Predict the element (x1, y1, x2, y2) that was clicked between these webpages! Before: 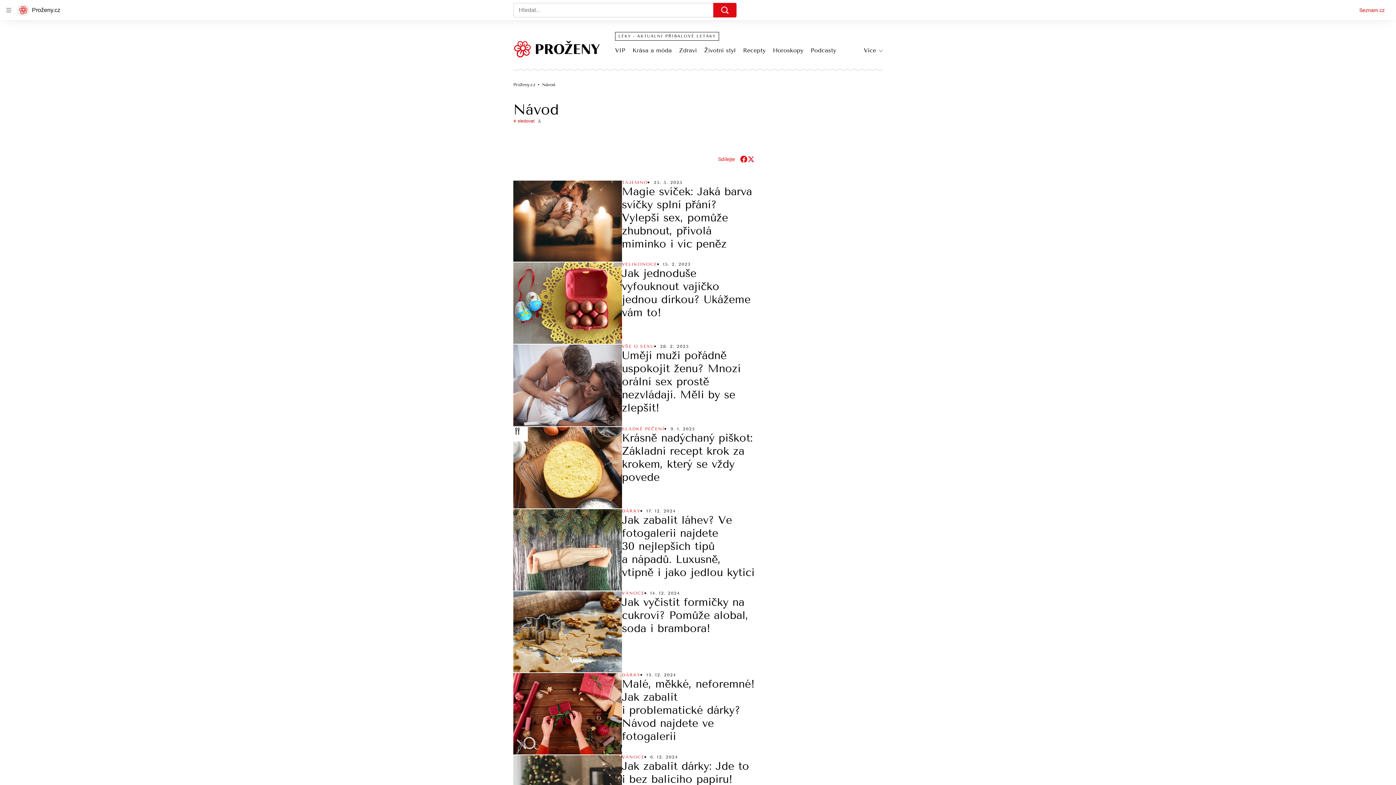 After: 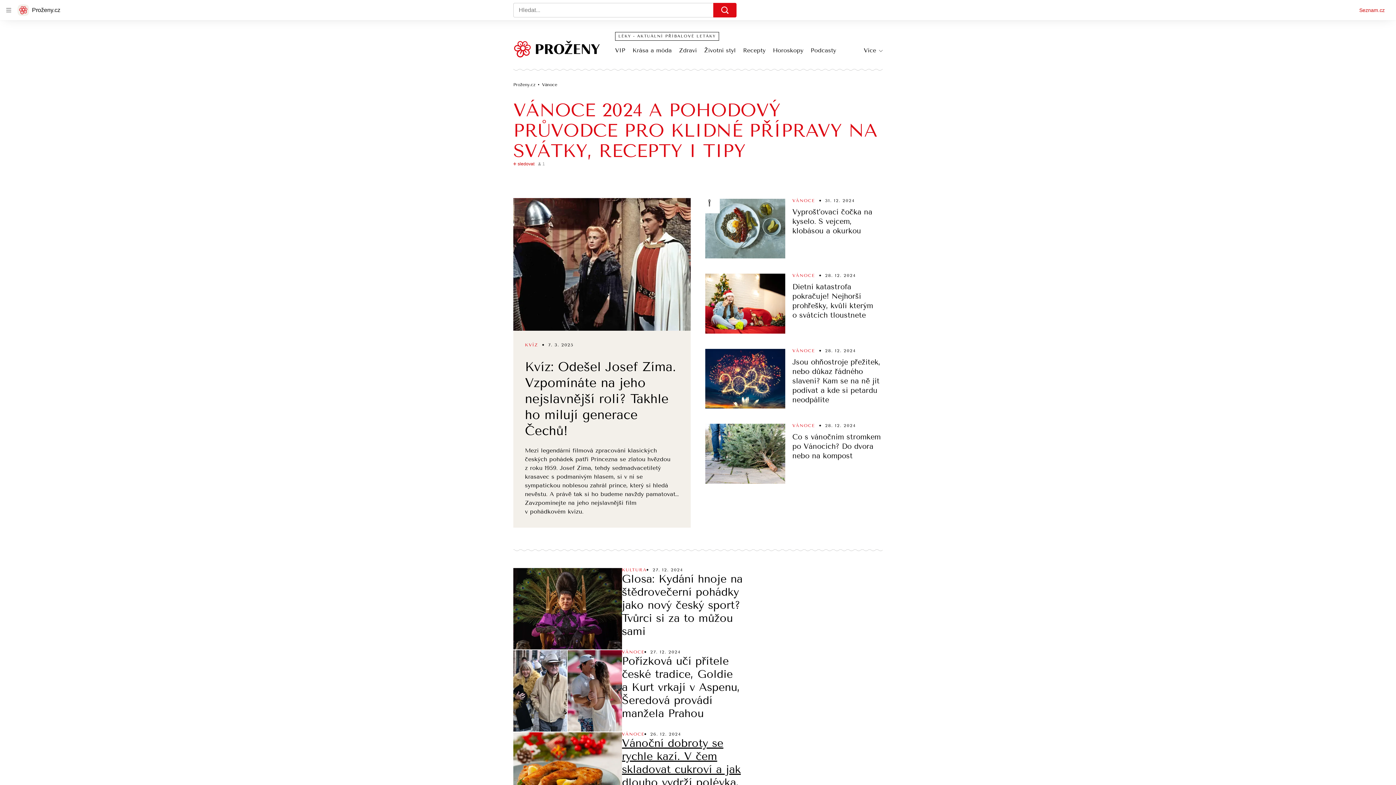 Action: bbox: (622, 755, 644, 760) label: Sekce Vánoce